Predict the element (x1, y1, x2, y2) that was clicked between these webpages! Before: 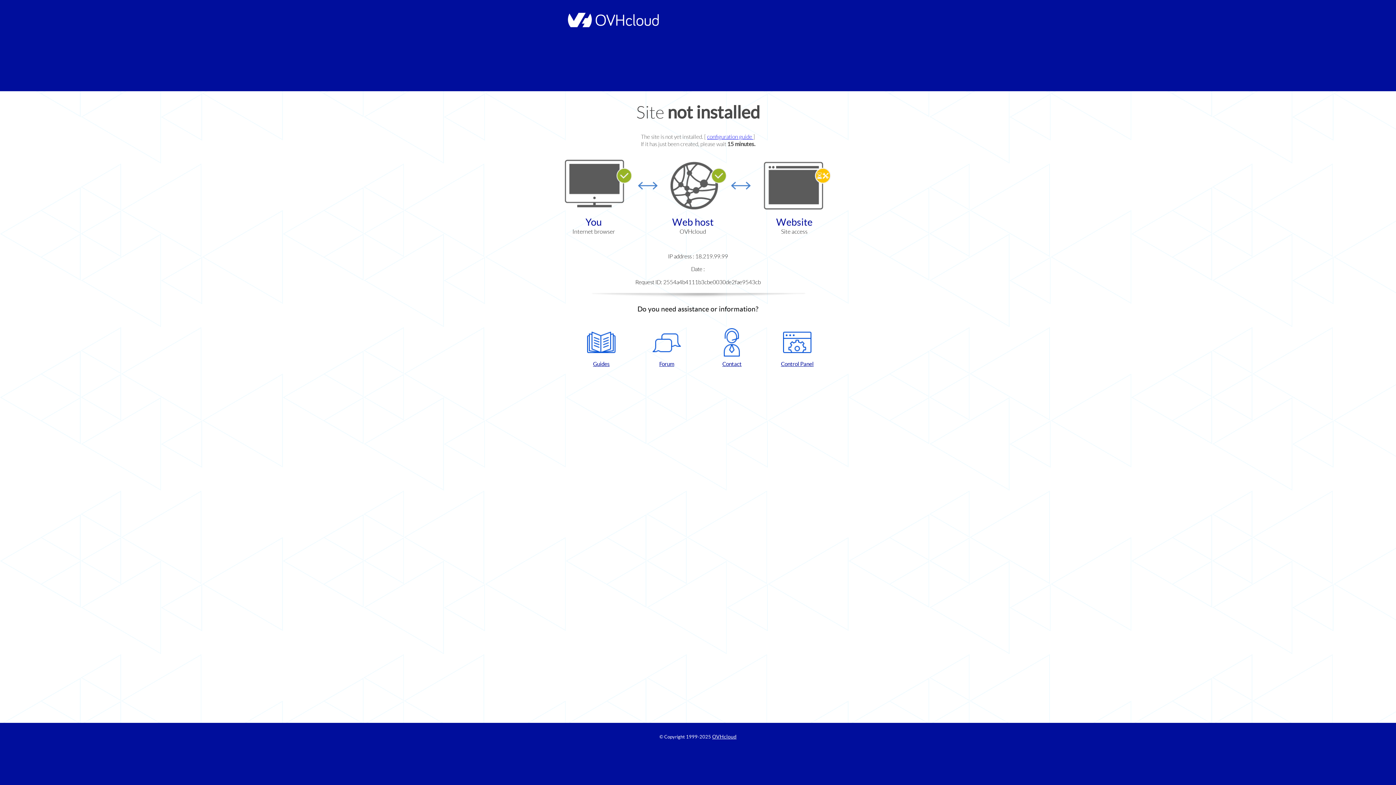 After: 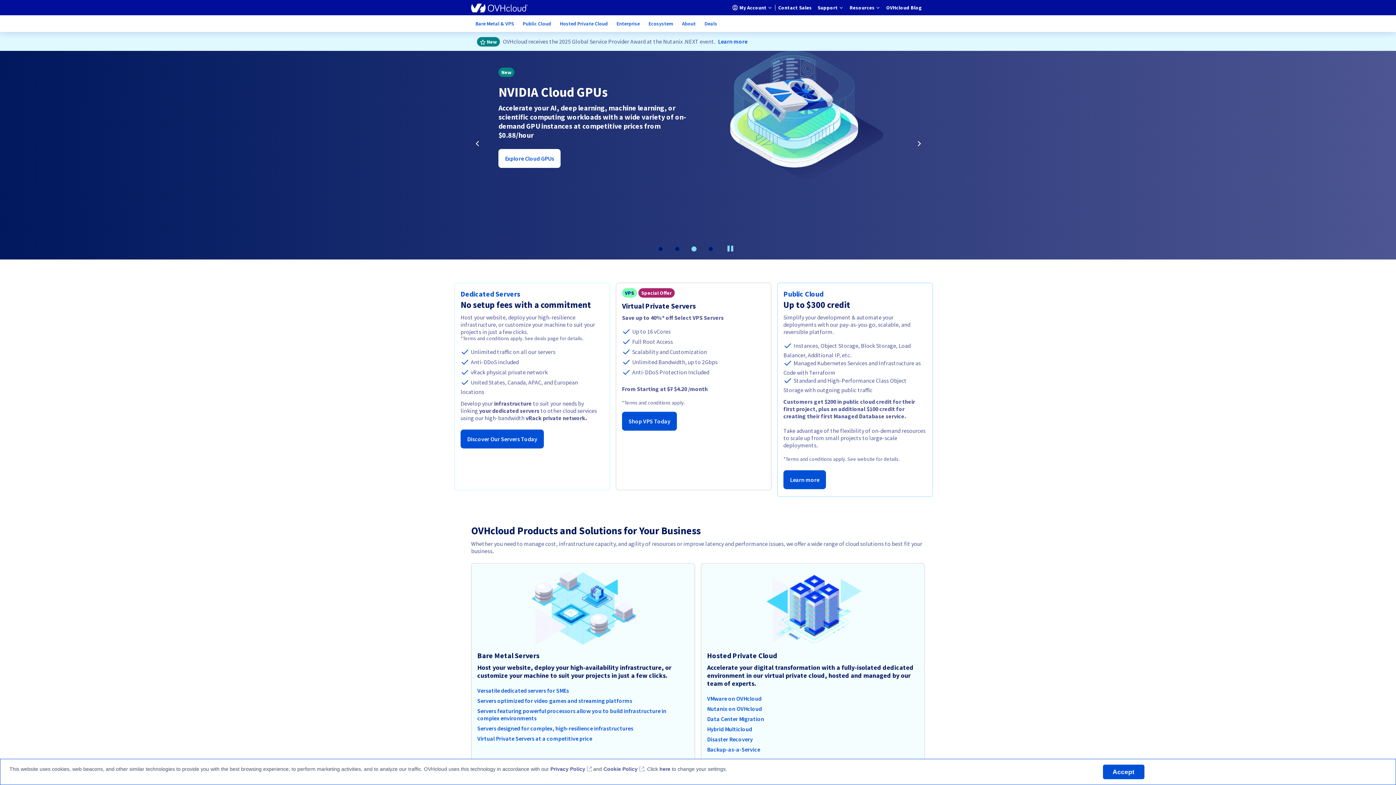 Action: bbox: (712, 734, 736, 740) label: OVHcloud